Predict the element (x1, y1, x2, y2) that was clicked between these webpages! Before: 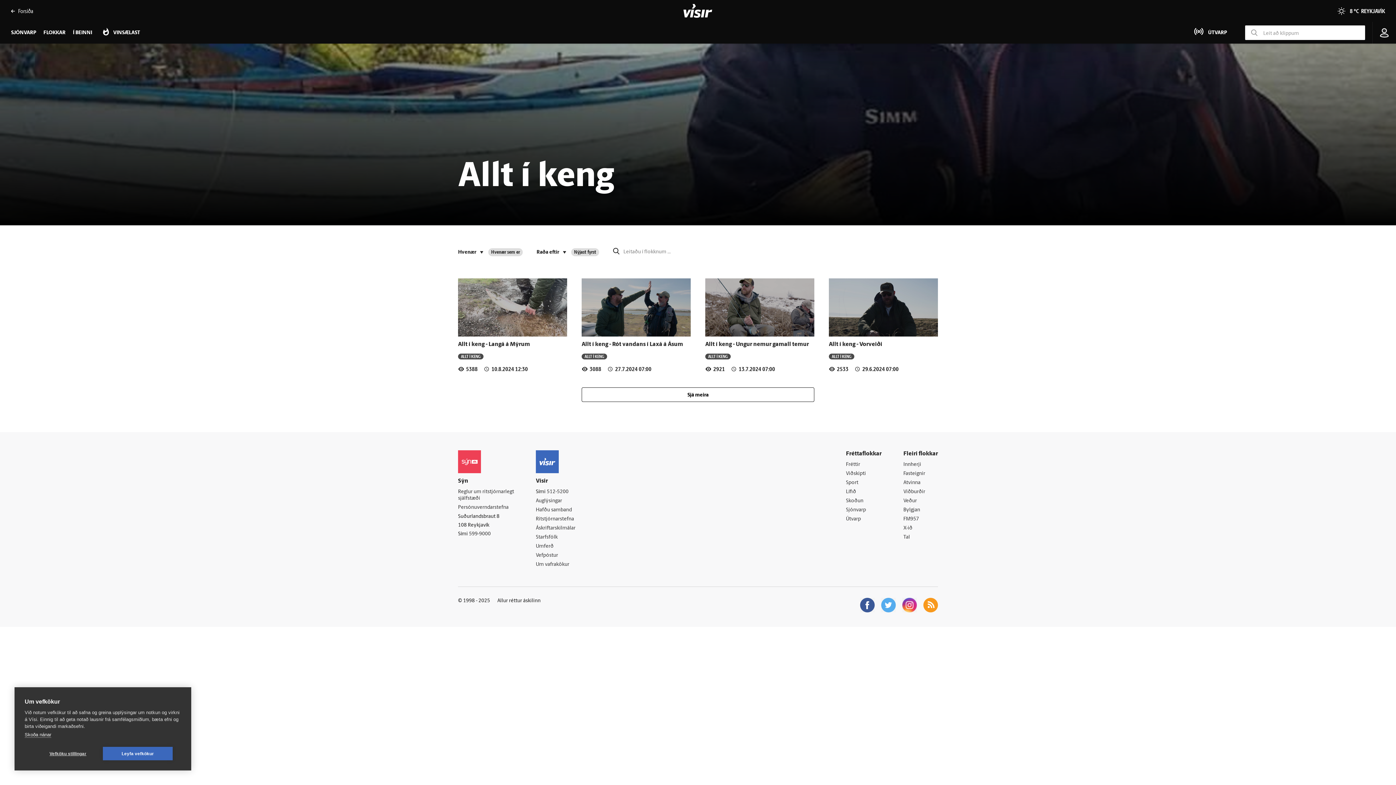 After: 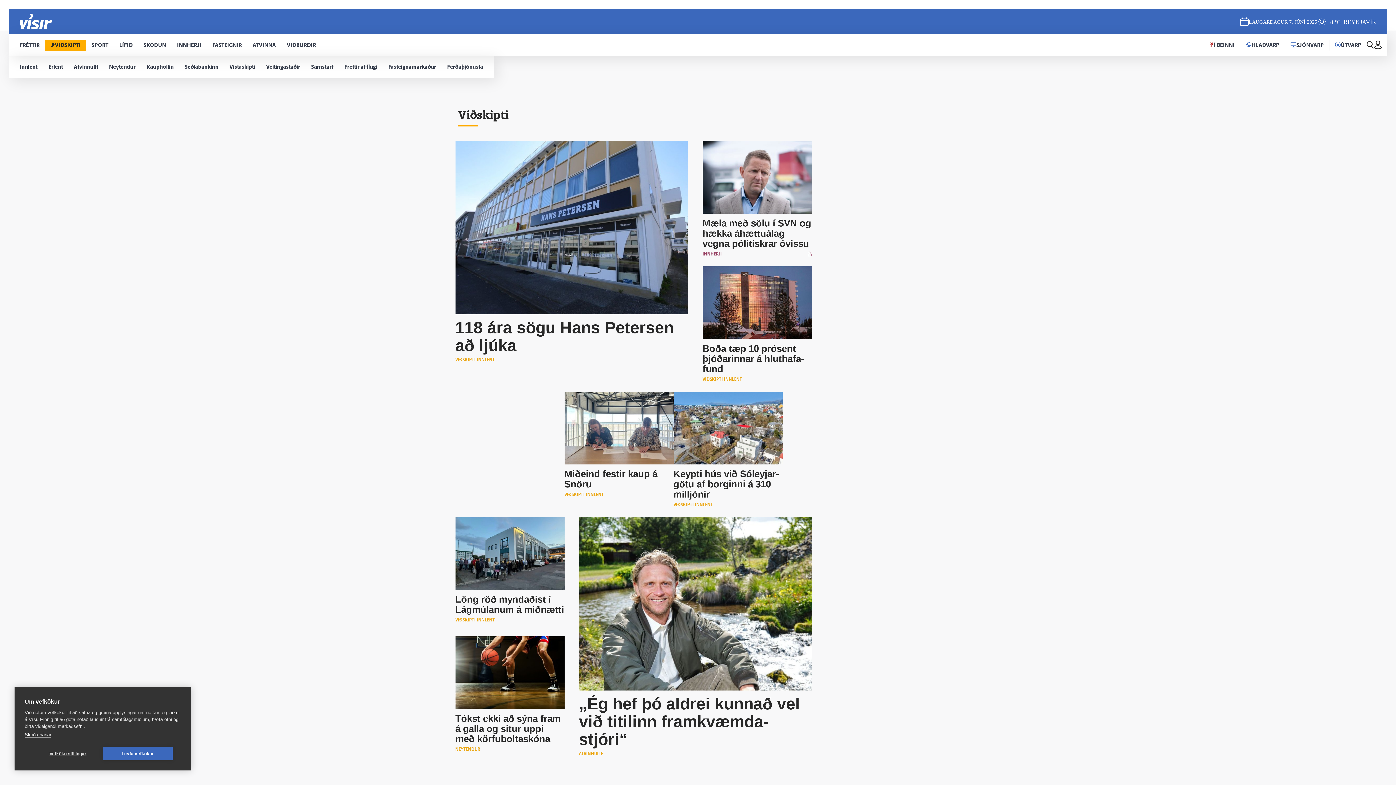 Action: label: Viðskipti bbox: (846, 470, 866, 477)